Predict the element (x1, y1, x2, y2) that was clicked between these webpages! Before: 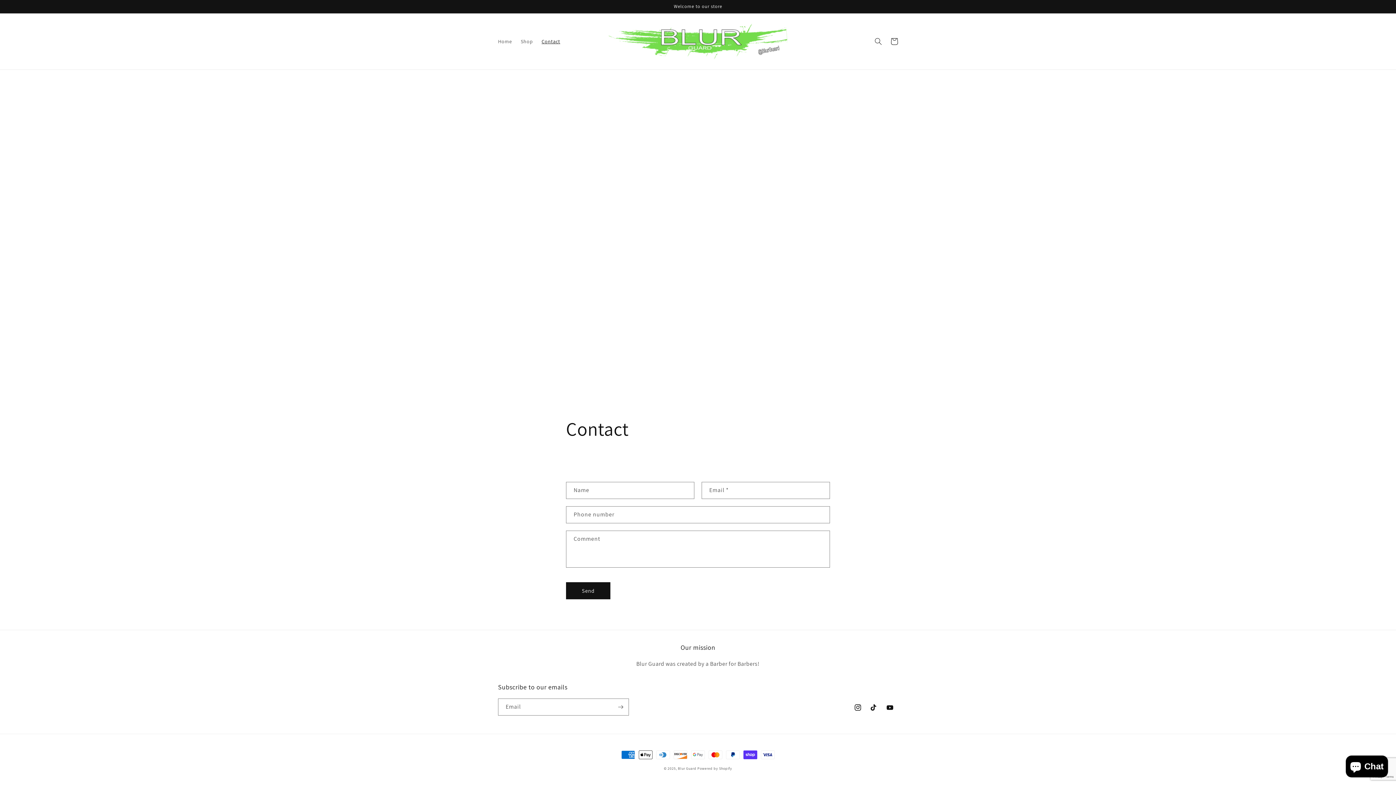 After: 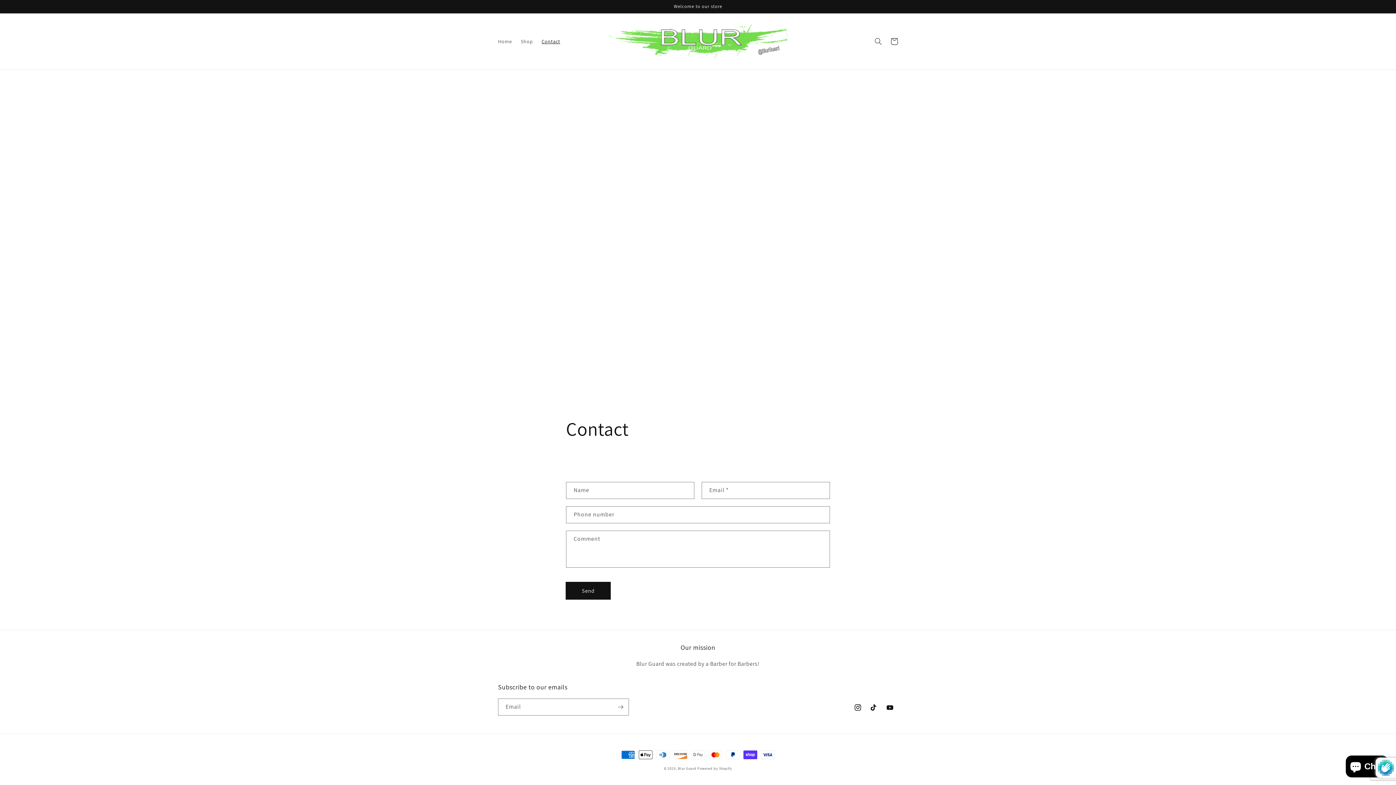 Action: label: Send bbox: (566, 582, 610, 599)